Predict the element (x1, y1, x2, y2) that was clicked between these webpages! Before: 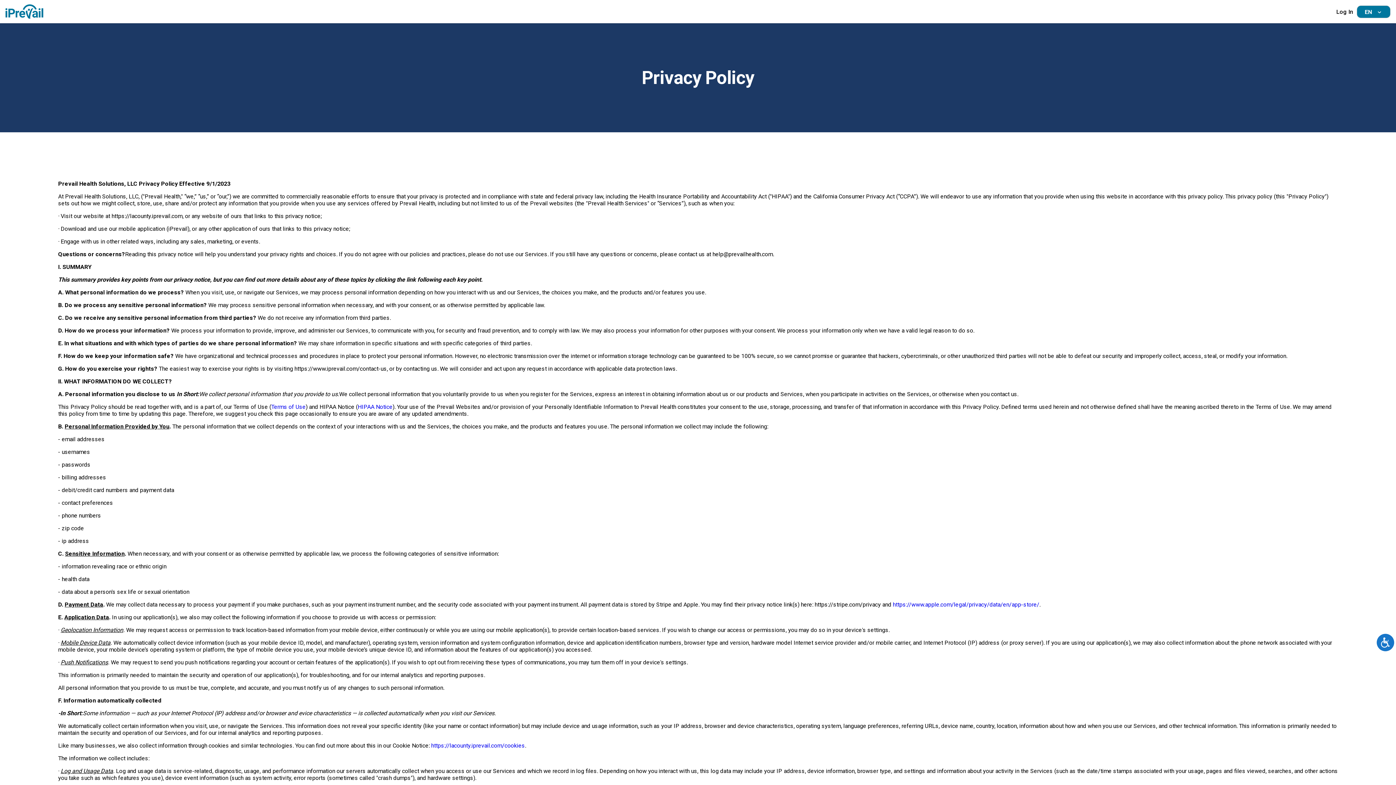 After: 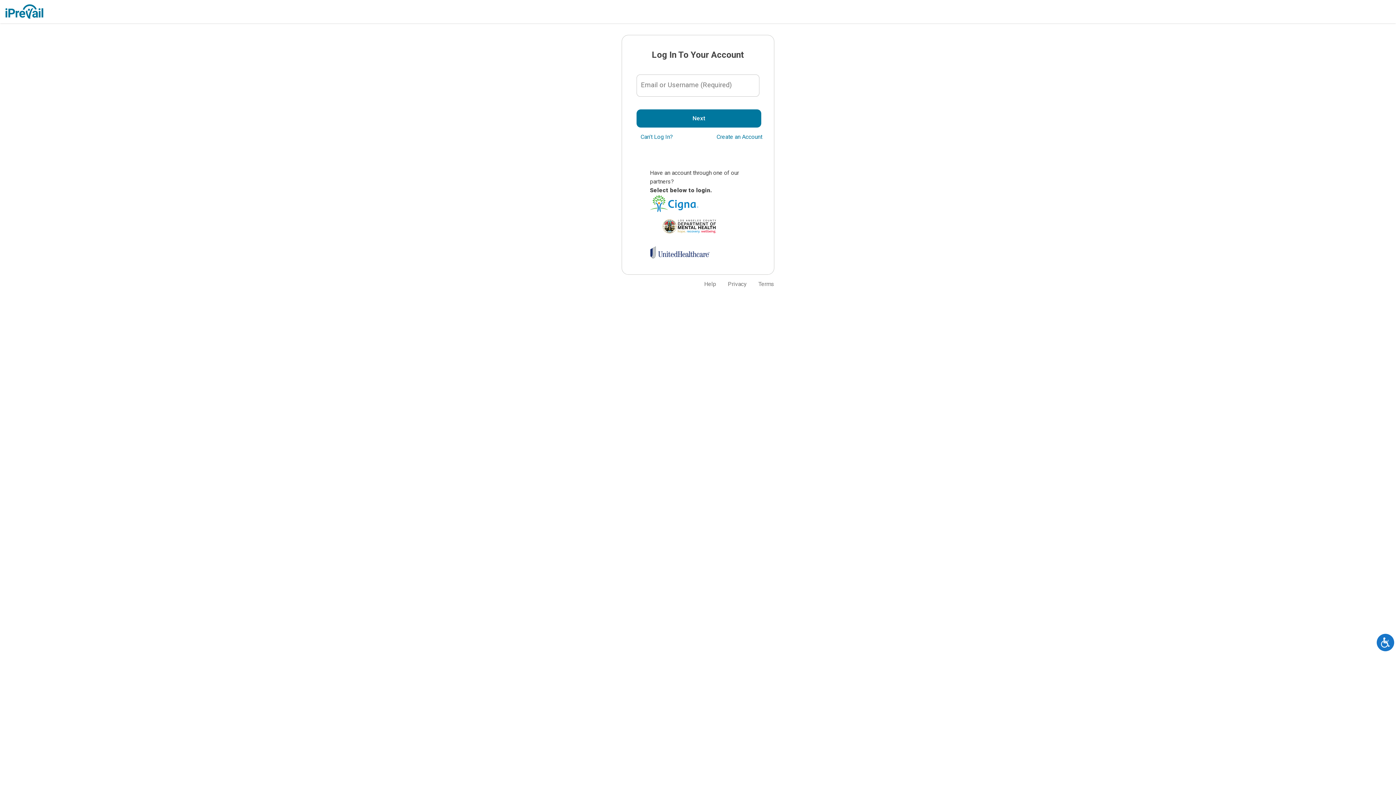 Action: label: Log In bbox: (1336, 8, 1353, 15)